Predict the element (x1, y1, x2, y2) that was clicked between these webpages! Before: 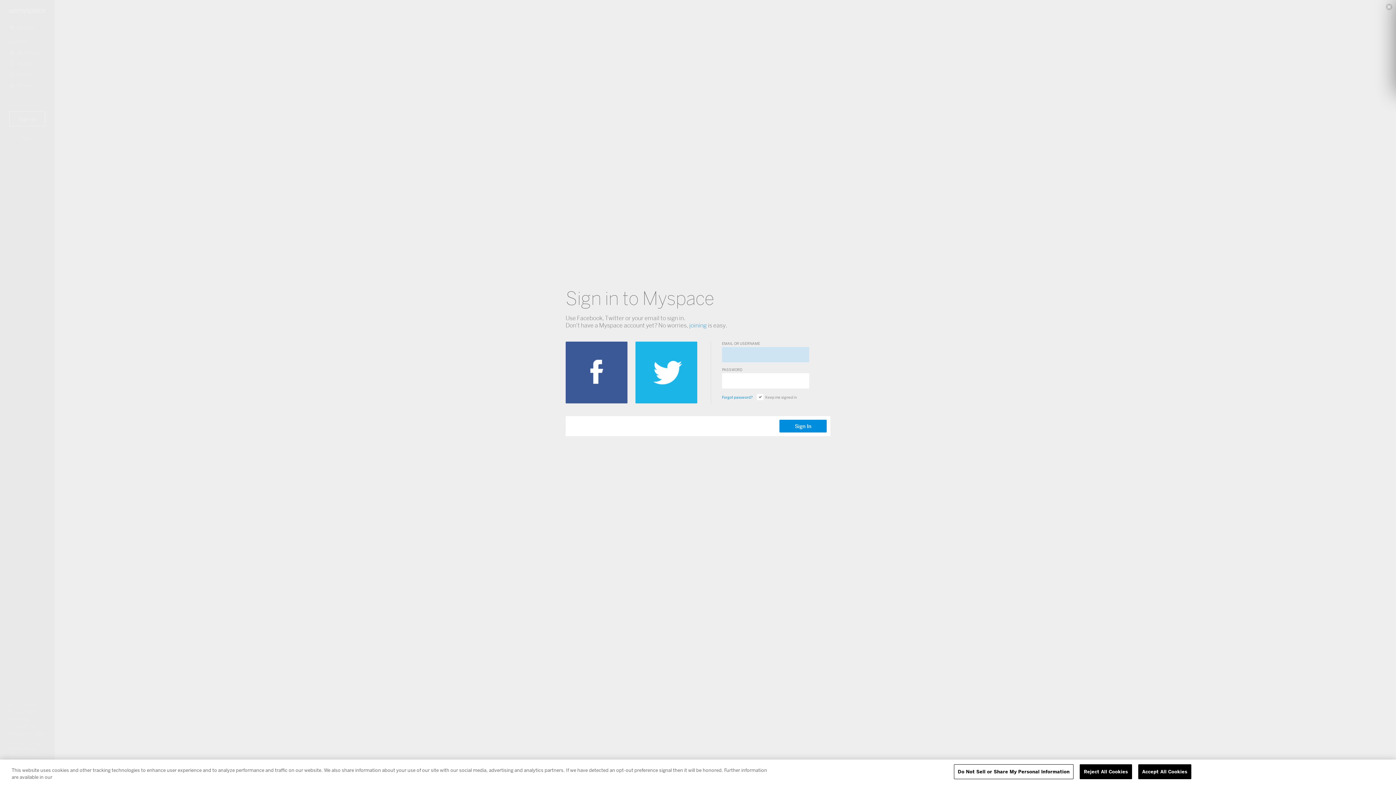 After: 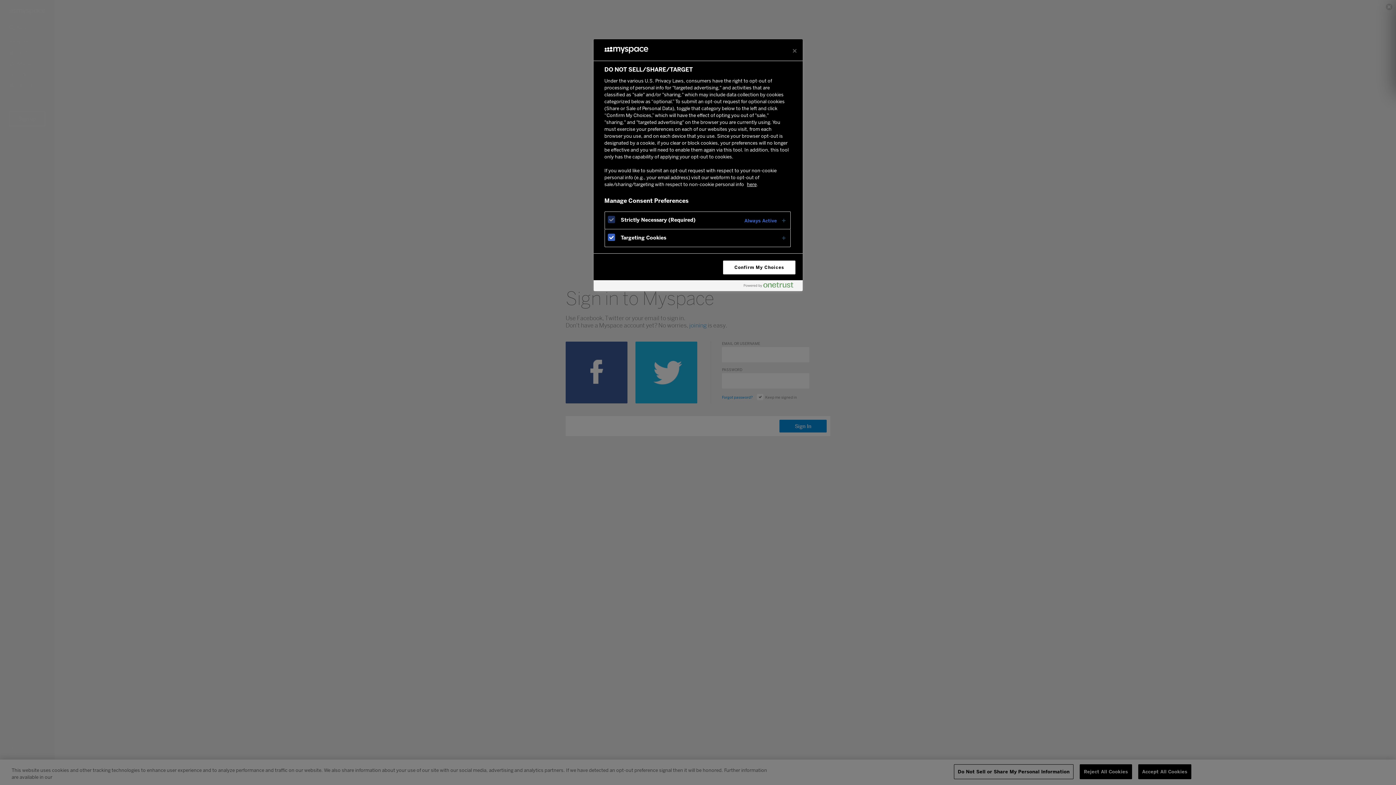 Action: bbox: (954, 764, 1073, 779) label: Do Not Sell or Share My Personal Information